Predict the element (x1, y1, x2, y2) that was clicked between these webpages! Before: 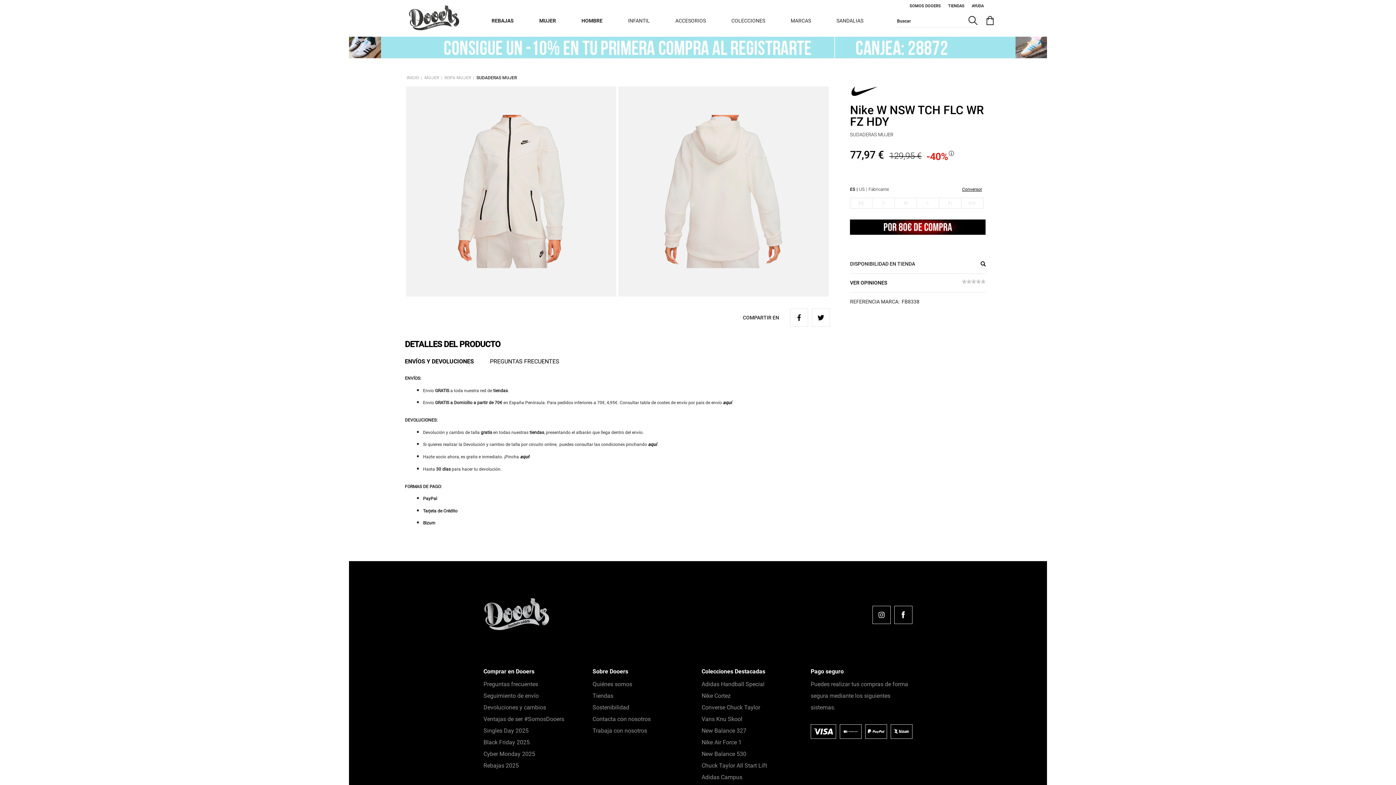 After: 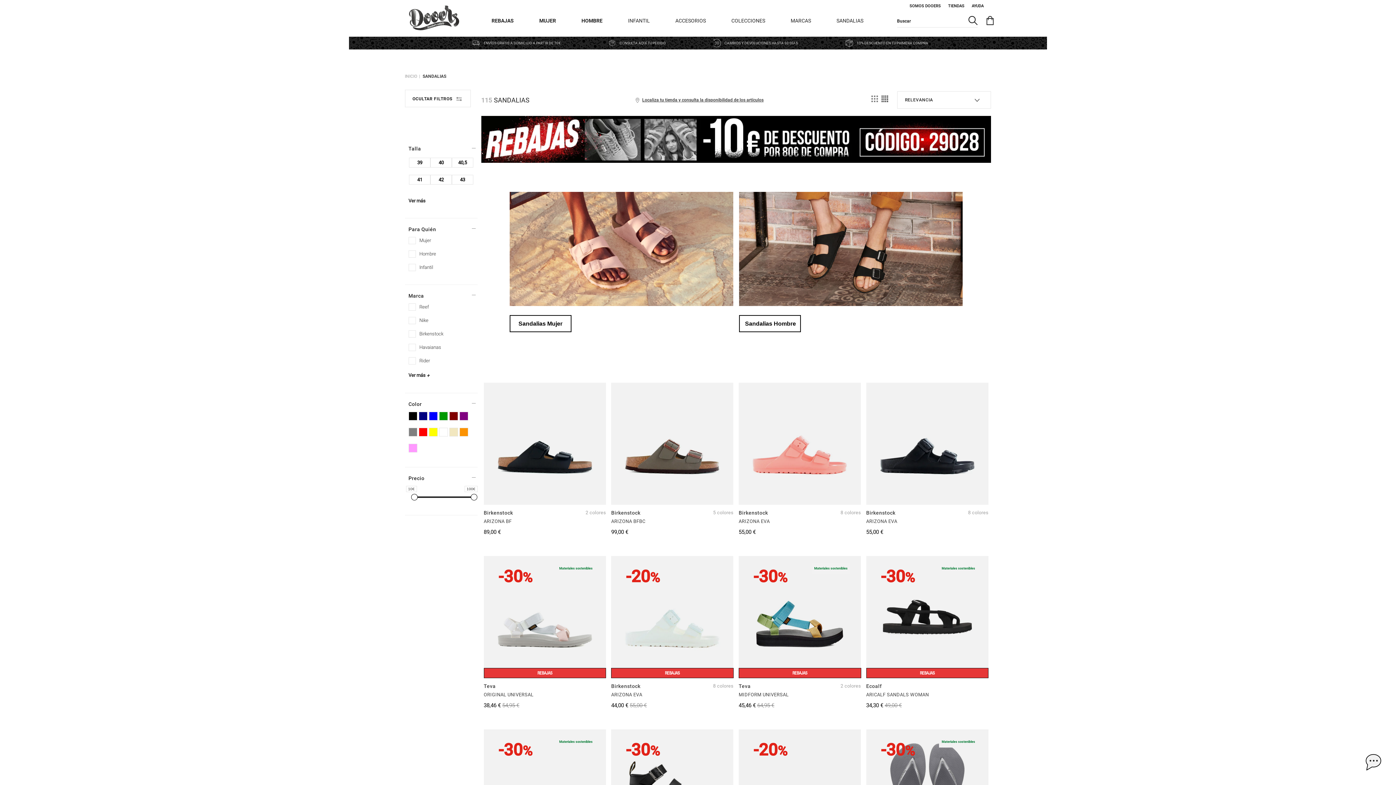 Action: label: SANDALIAS bbox: (836, 17, 863, 23)